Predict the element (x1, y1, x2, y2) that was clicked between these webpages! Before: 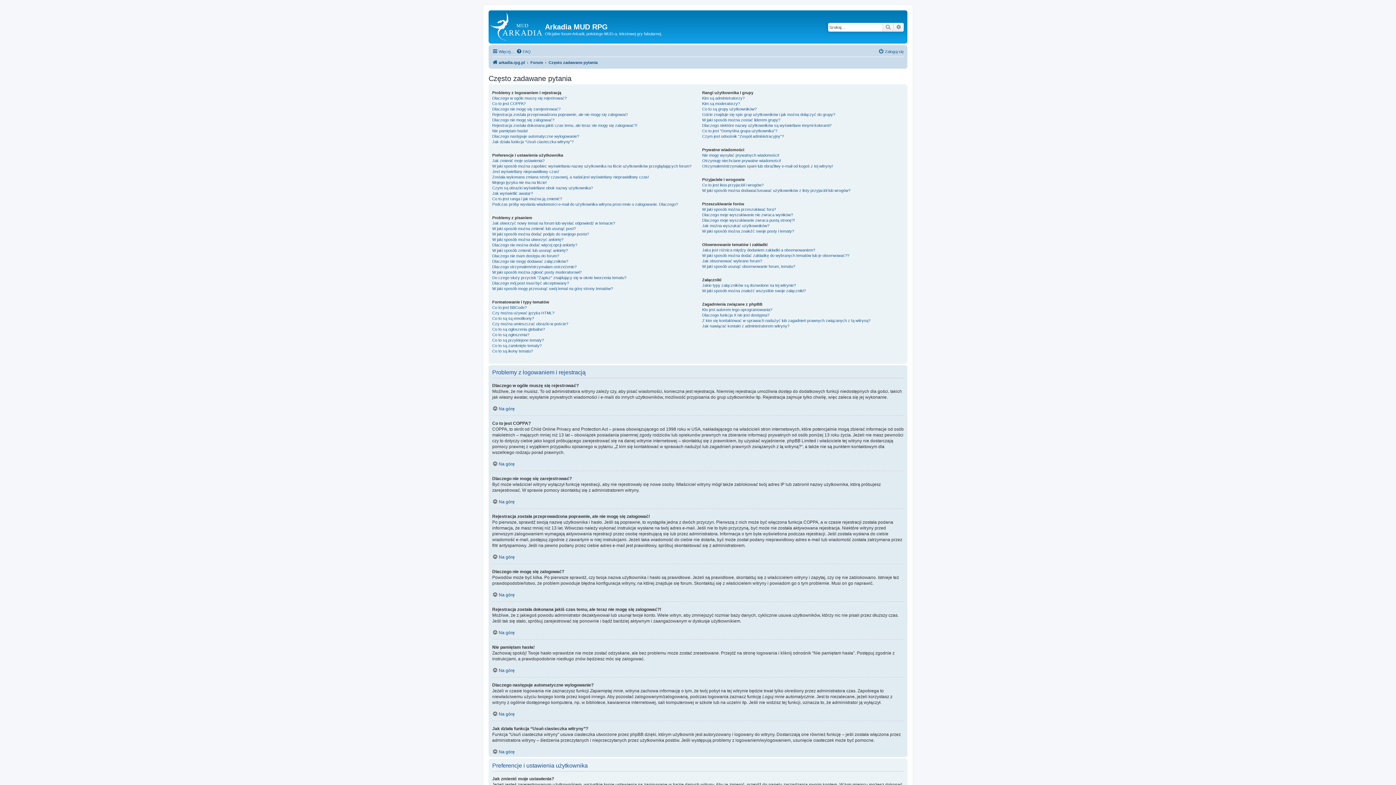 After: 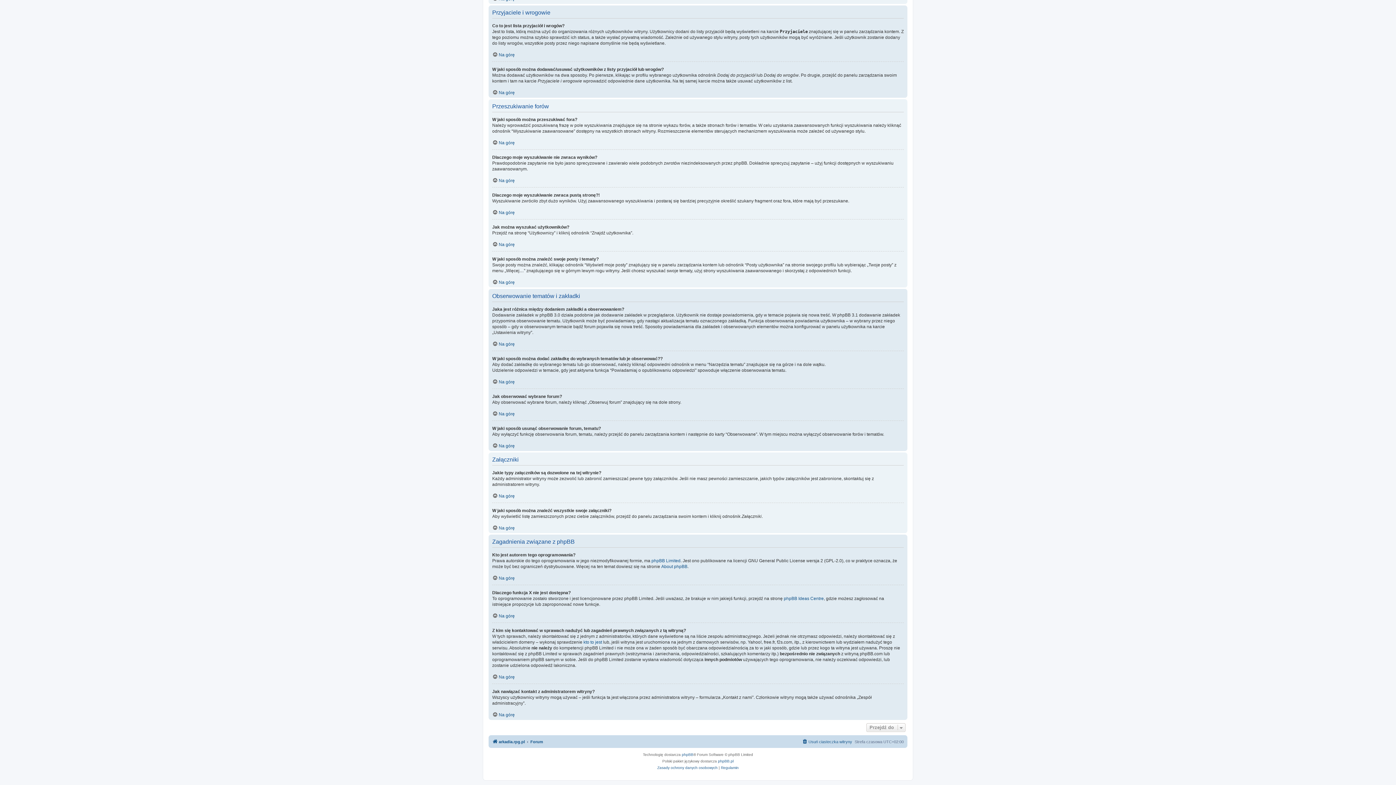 Action: bbox: (702, 282, 796, 288) label: Jakie typy załączników są dozwolone na tej witrynie?